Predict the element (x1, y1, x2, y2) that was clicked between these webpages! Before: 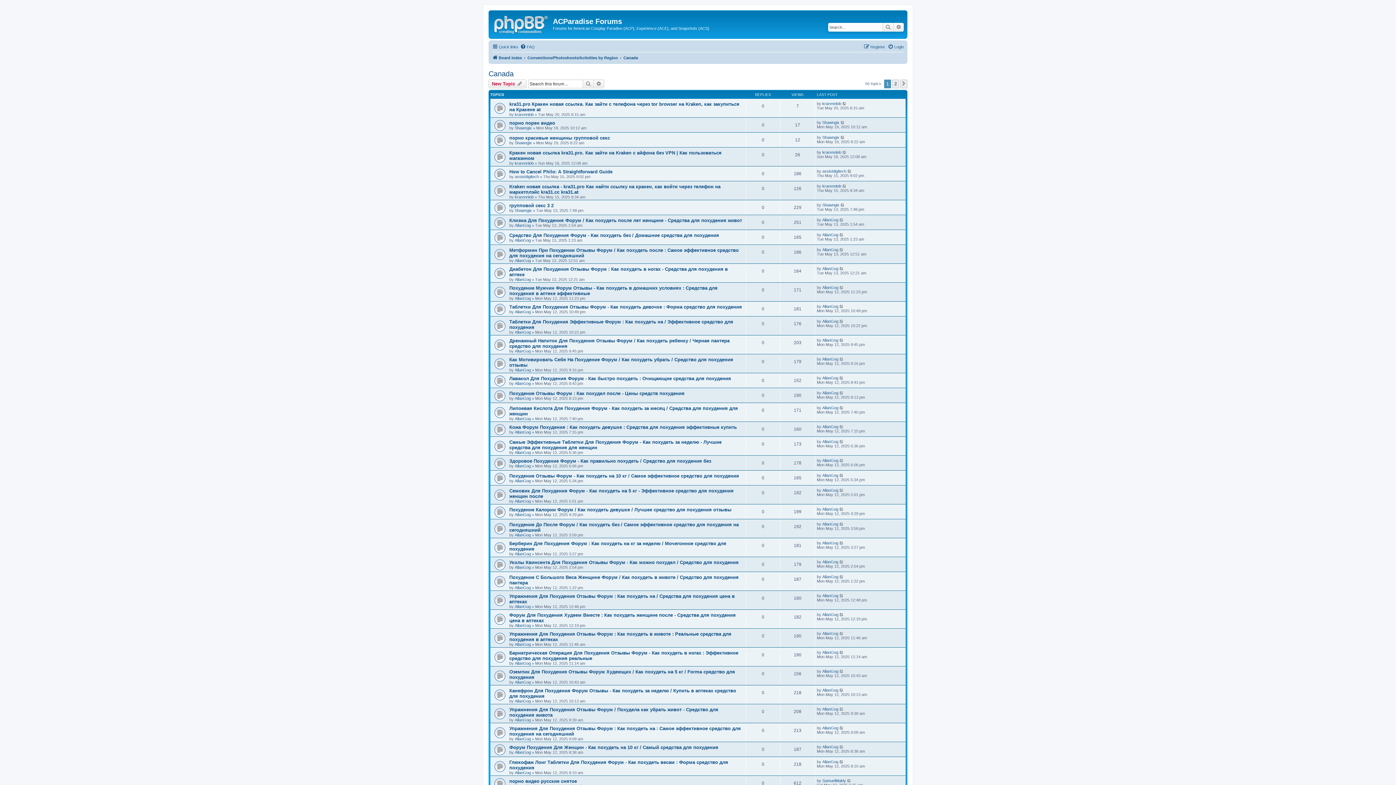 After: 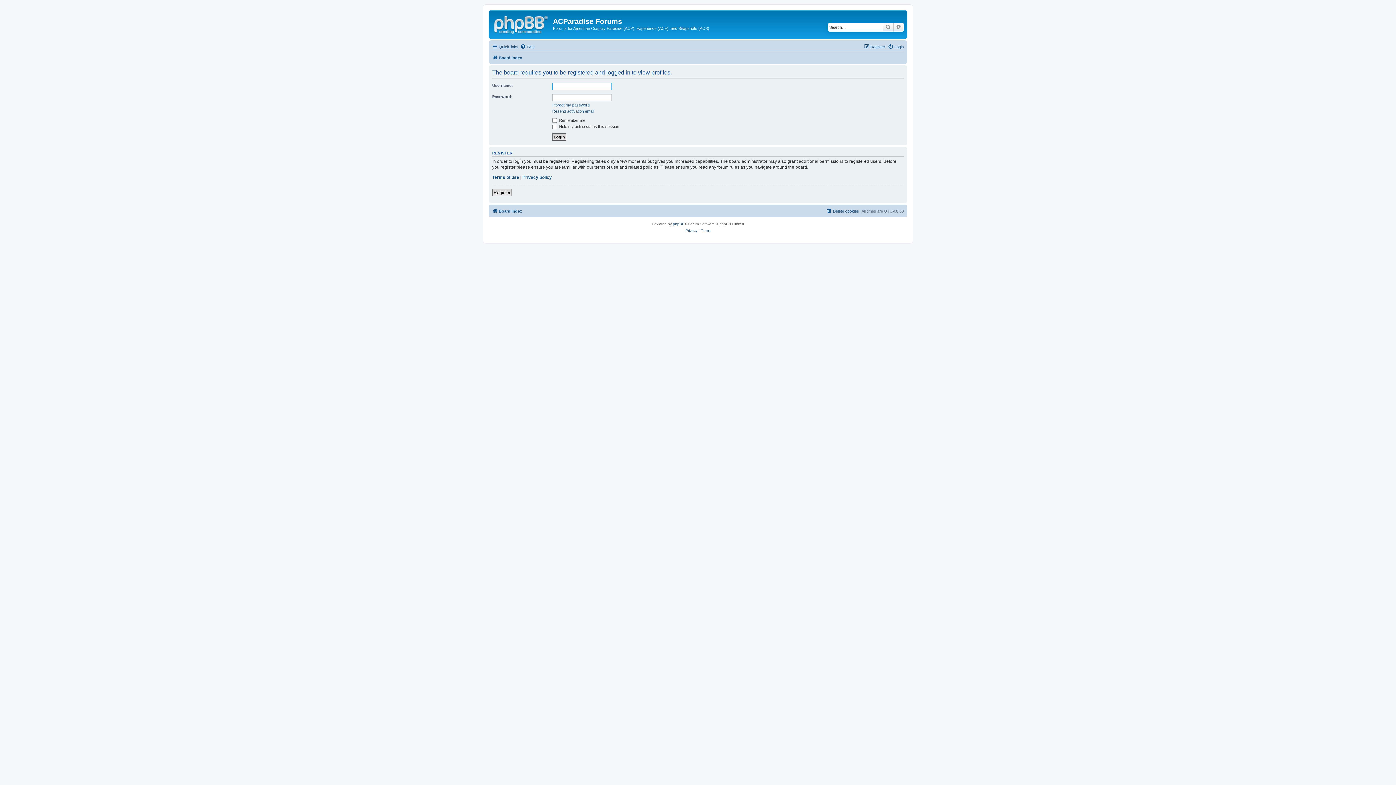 Action: label: AllanGog bbox: (822, 669, 838, 673)